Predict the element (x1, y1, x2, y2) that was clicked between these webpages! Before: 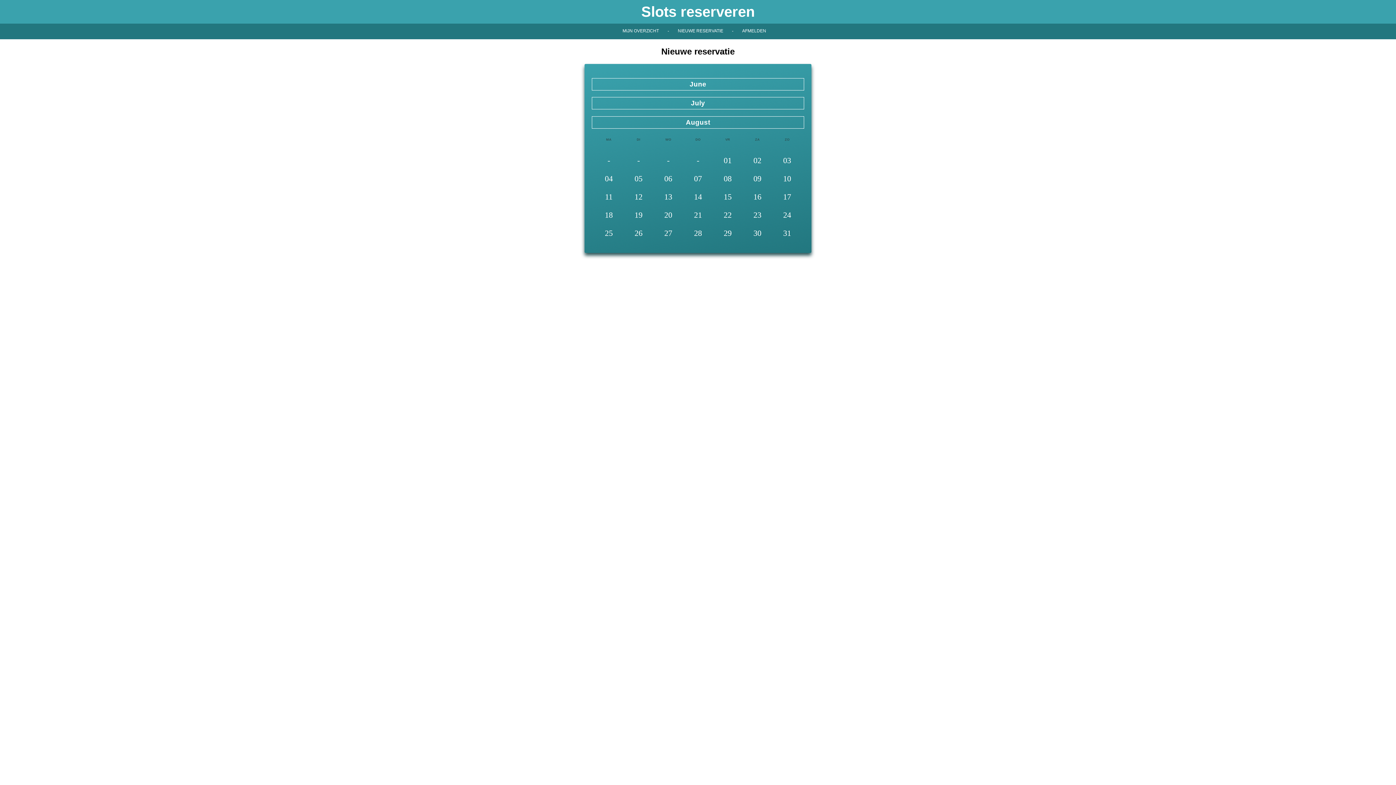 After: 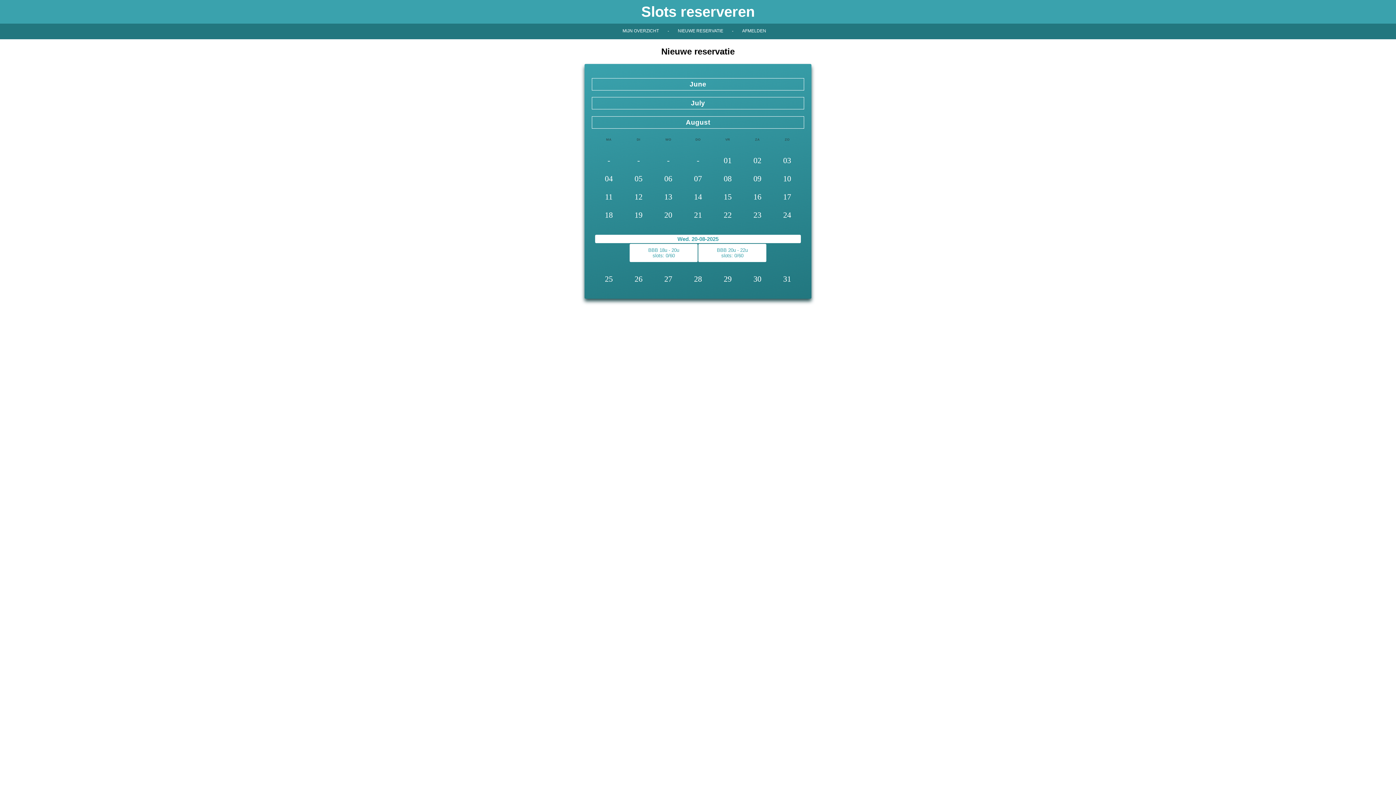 Action: bbox: (653, 212, 683, 218) label: 20